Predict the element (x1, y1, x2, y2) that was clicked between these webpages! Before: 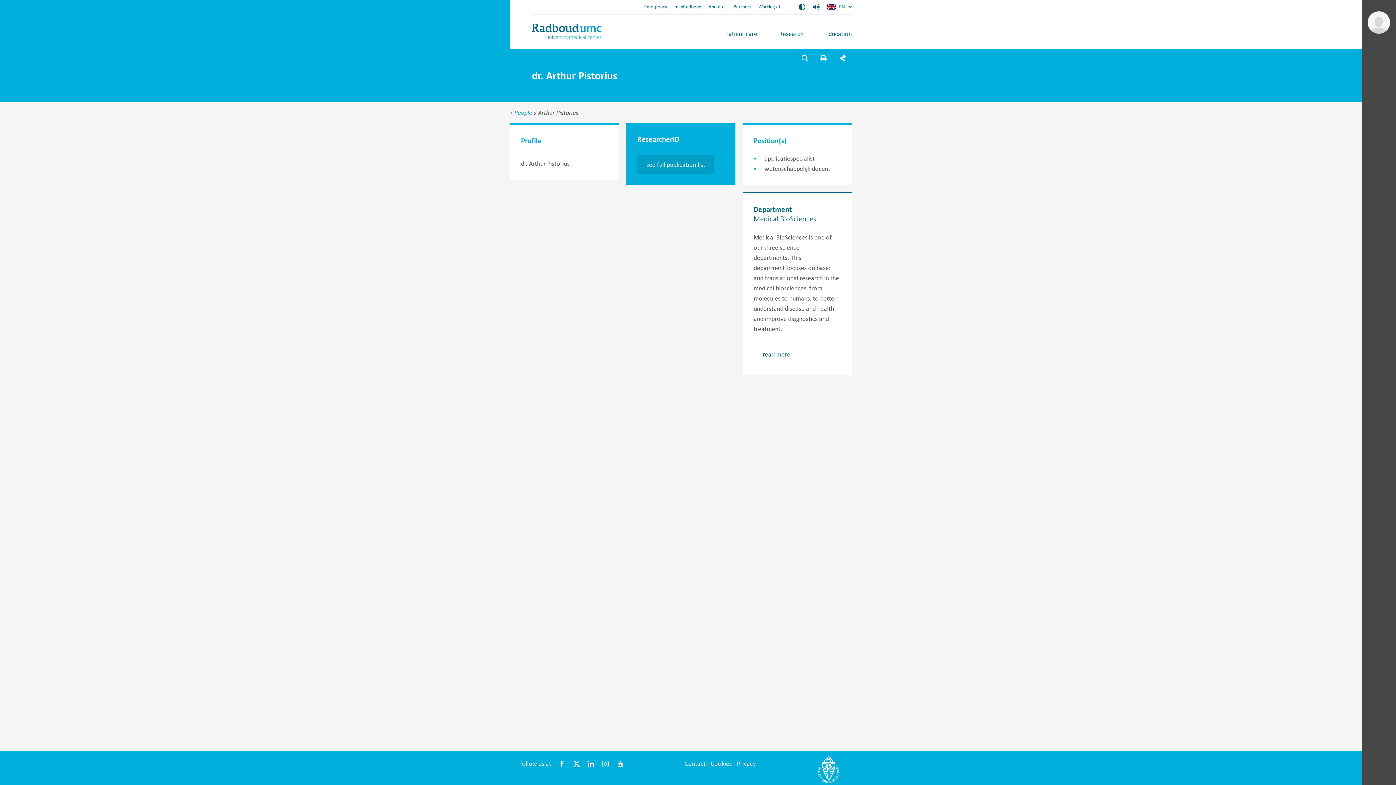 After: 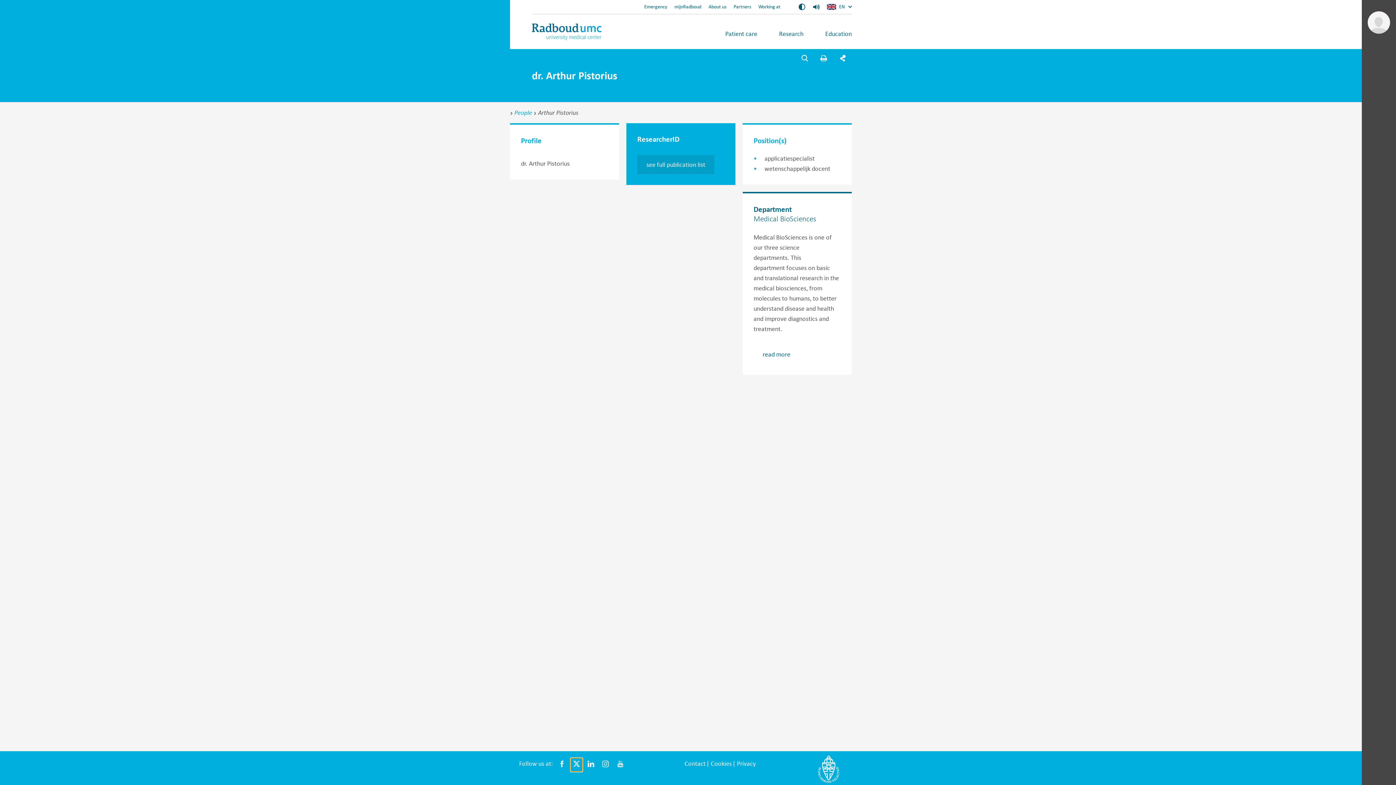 Action: bbox: (571, 763, 582, 771) label: X